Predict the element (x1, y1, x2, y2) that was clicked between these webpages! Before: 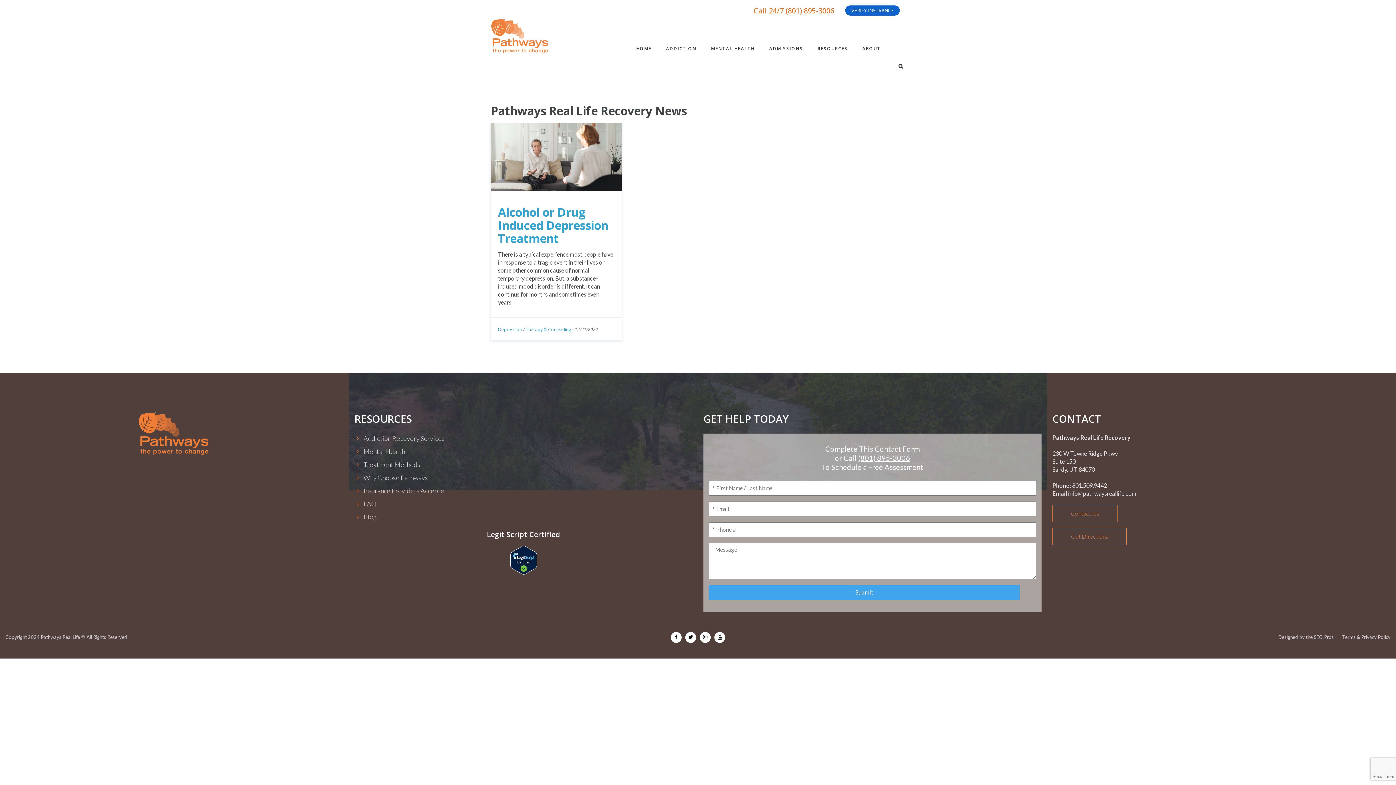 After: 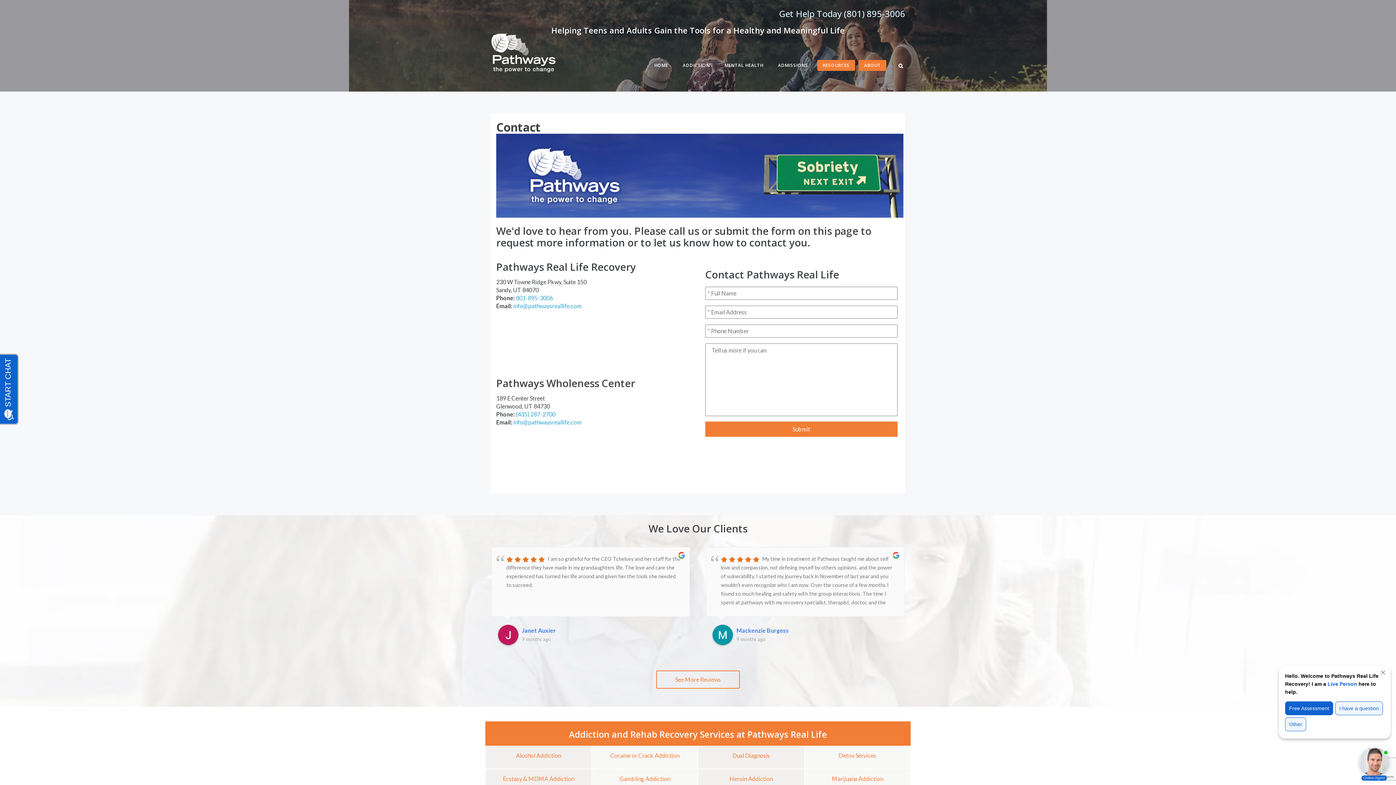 Action: bbox: (1052, 505, 1117, 522) label: Contact Us